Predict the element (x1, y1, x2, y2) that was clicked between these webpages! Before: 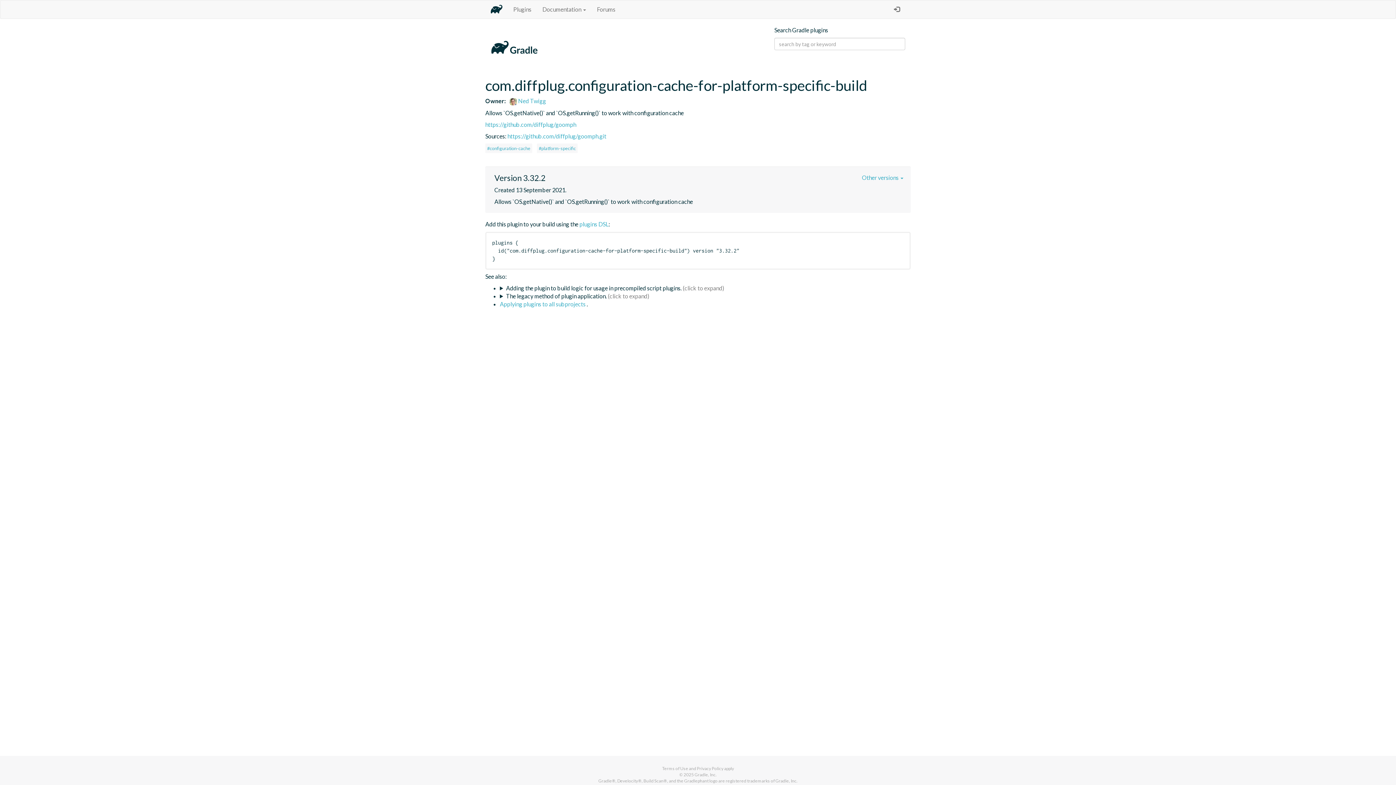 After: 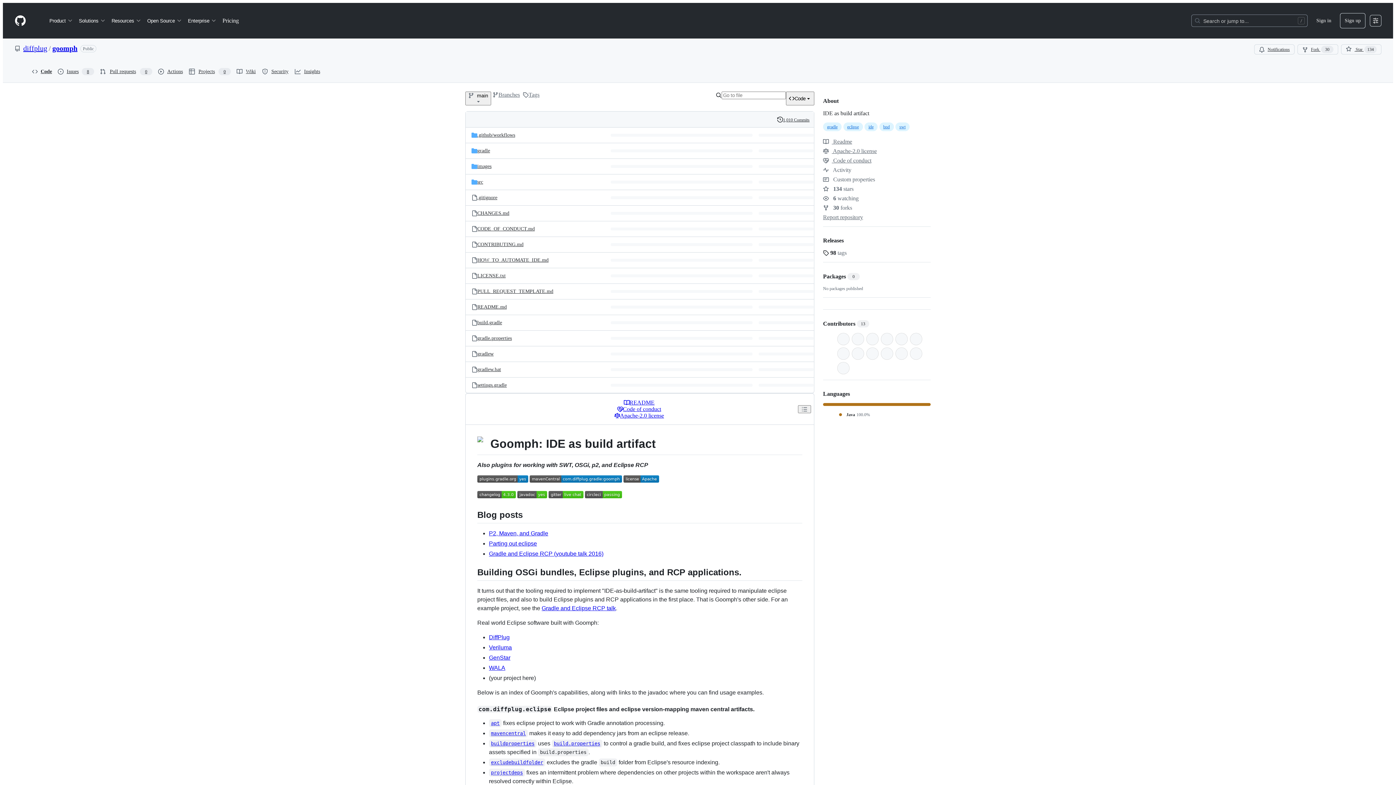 Action: label: https://github.com/diffplug/goomph bbox: (485, 121, 576, 127)